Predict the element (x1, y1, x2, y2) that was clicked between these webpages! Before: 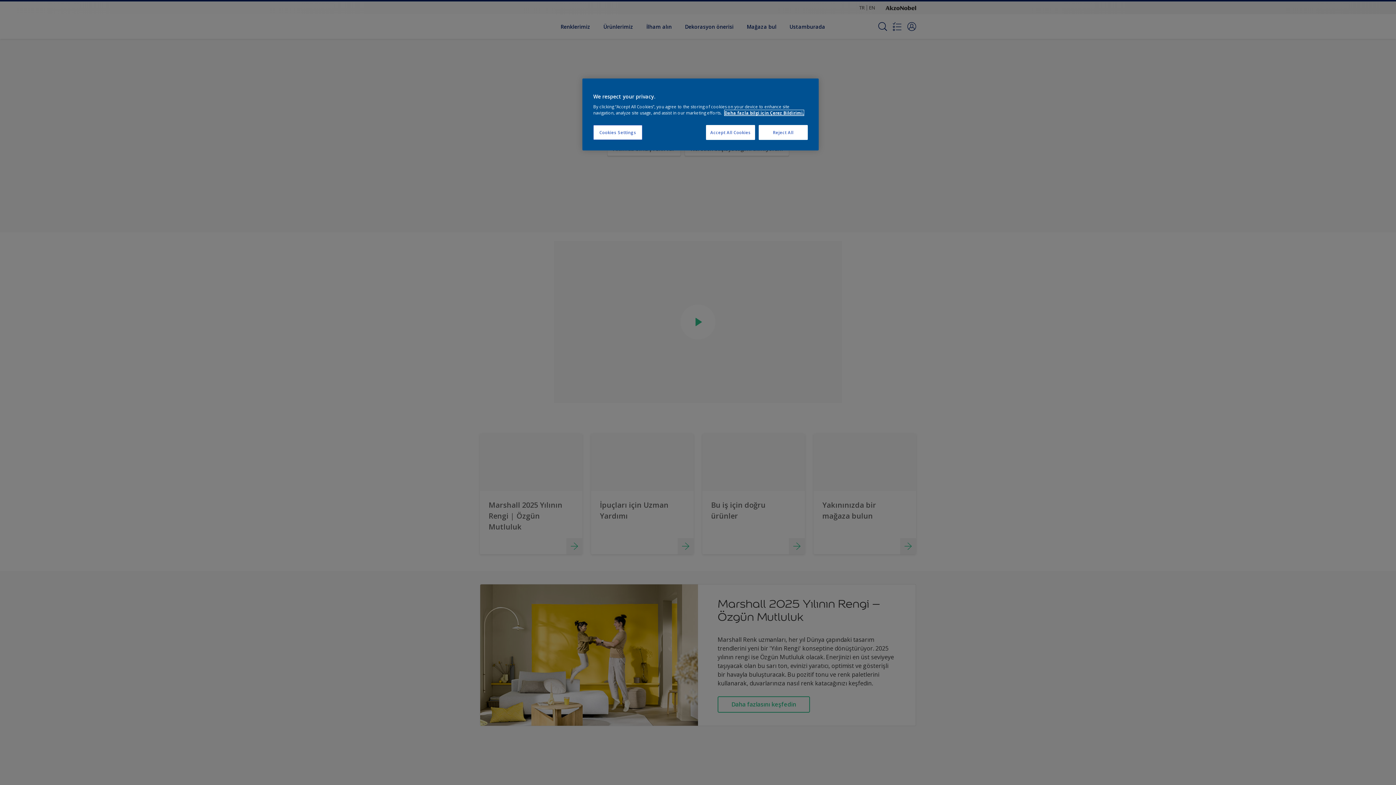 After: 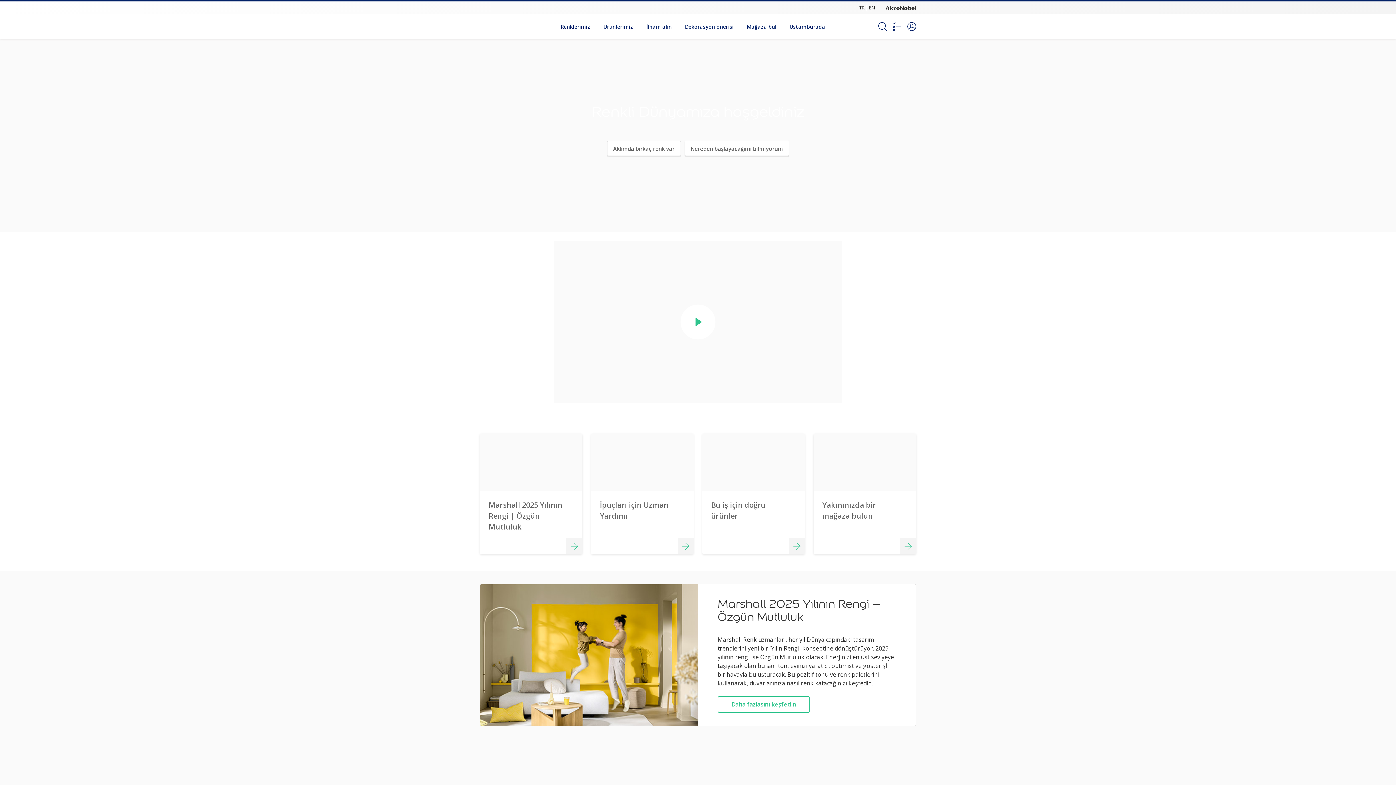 Action: bbox: (758, 125, 808, 140) label: Reject All